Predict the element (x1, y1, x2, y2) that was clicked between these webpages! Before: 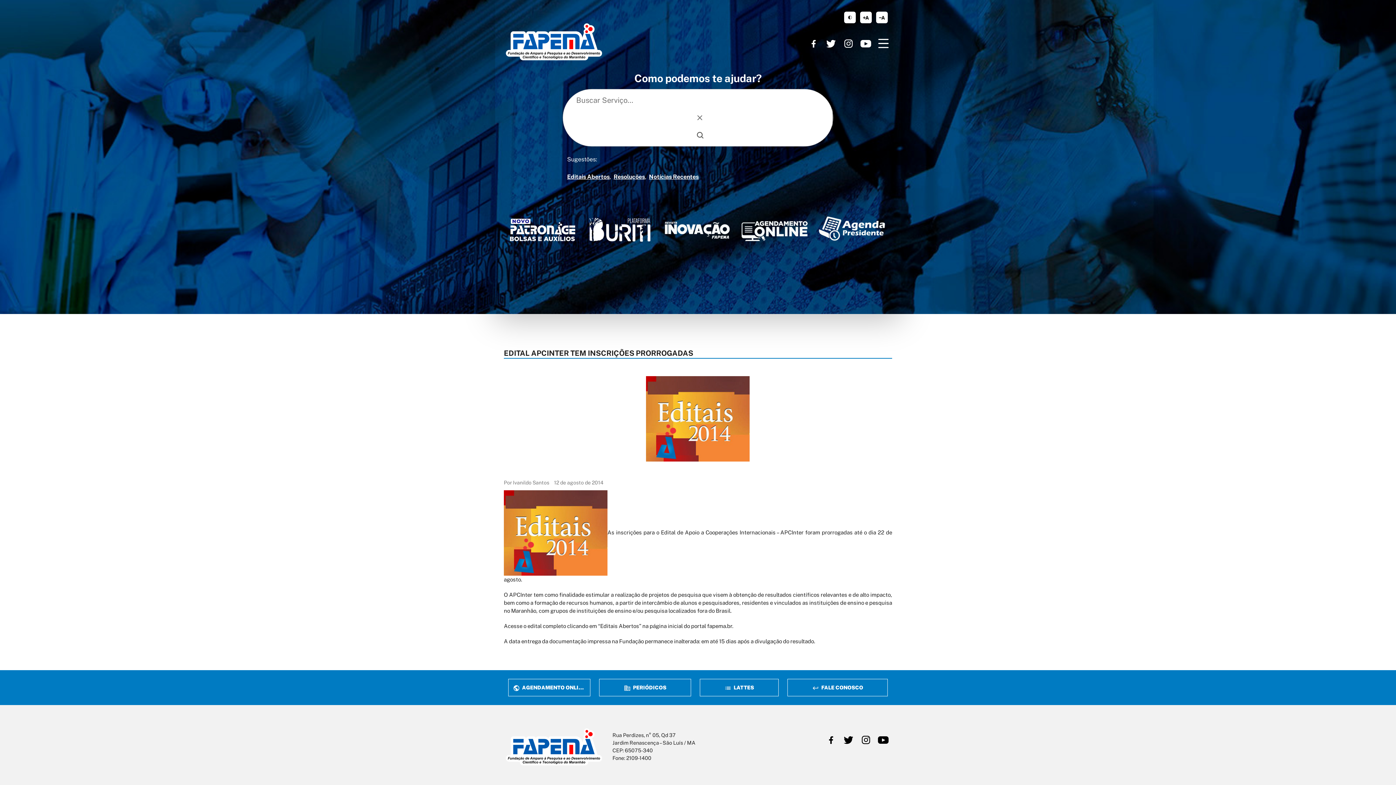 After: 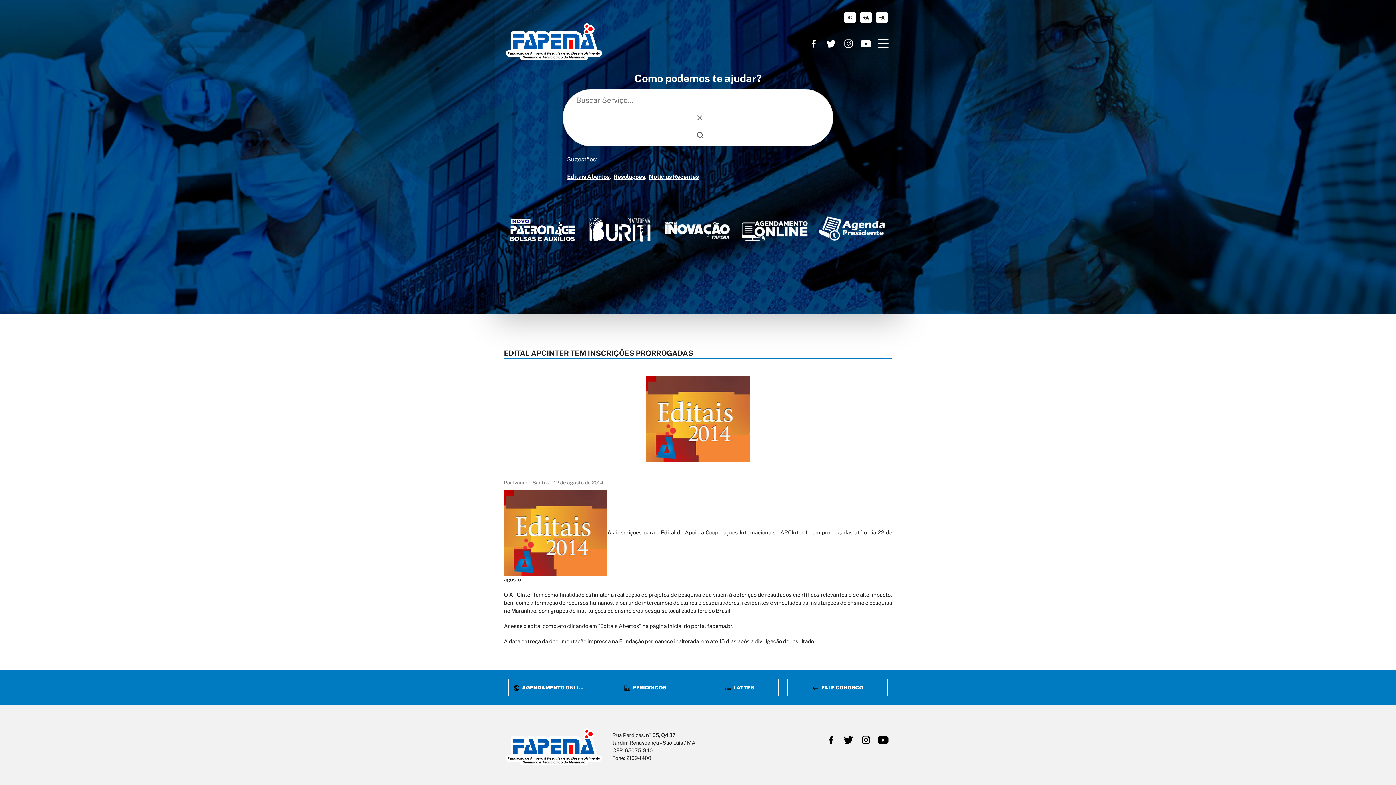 Action: label: https://www.youtube.com/@FAPEMAOFICIAL bbox: (874, 731, 892, 749)